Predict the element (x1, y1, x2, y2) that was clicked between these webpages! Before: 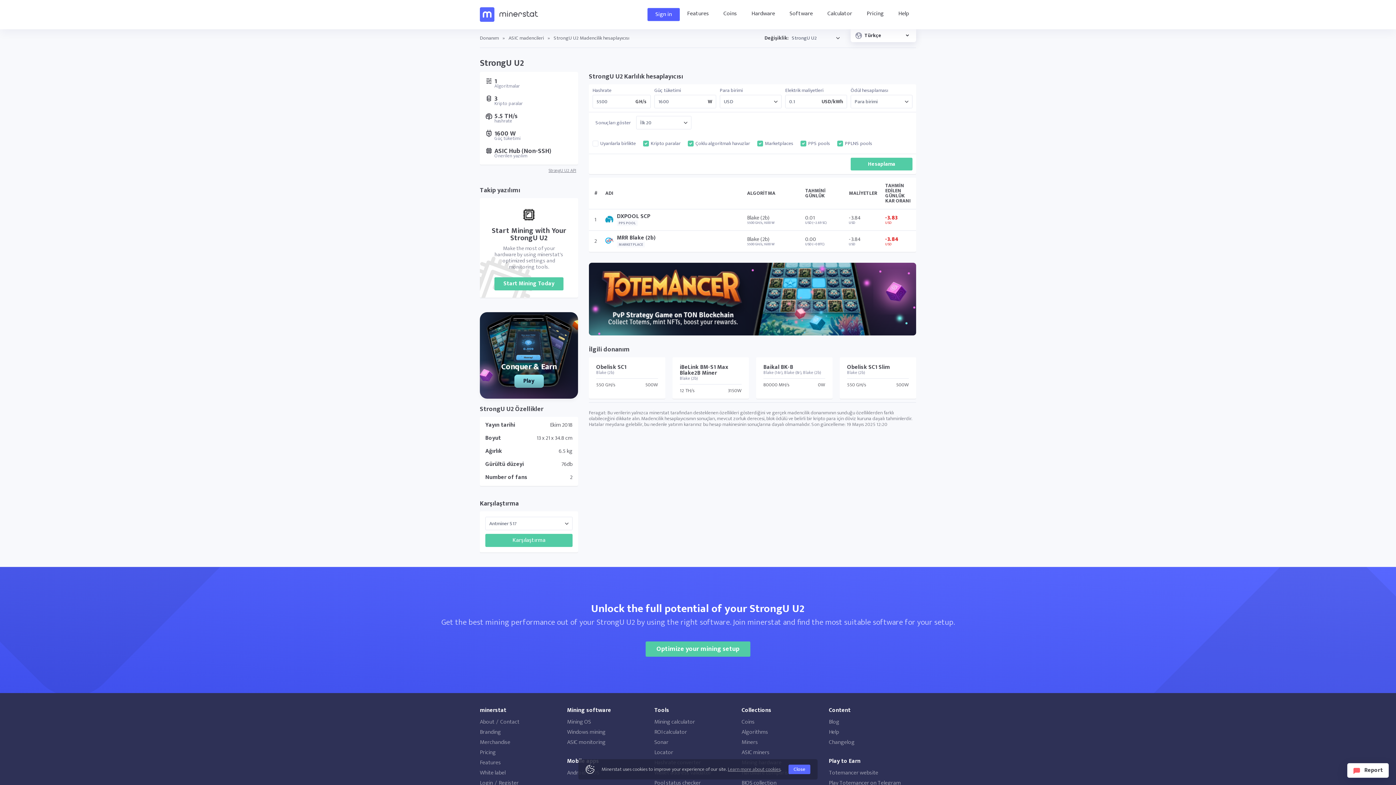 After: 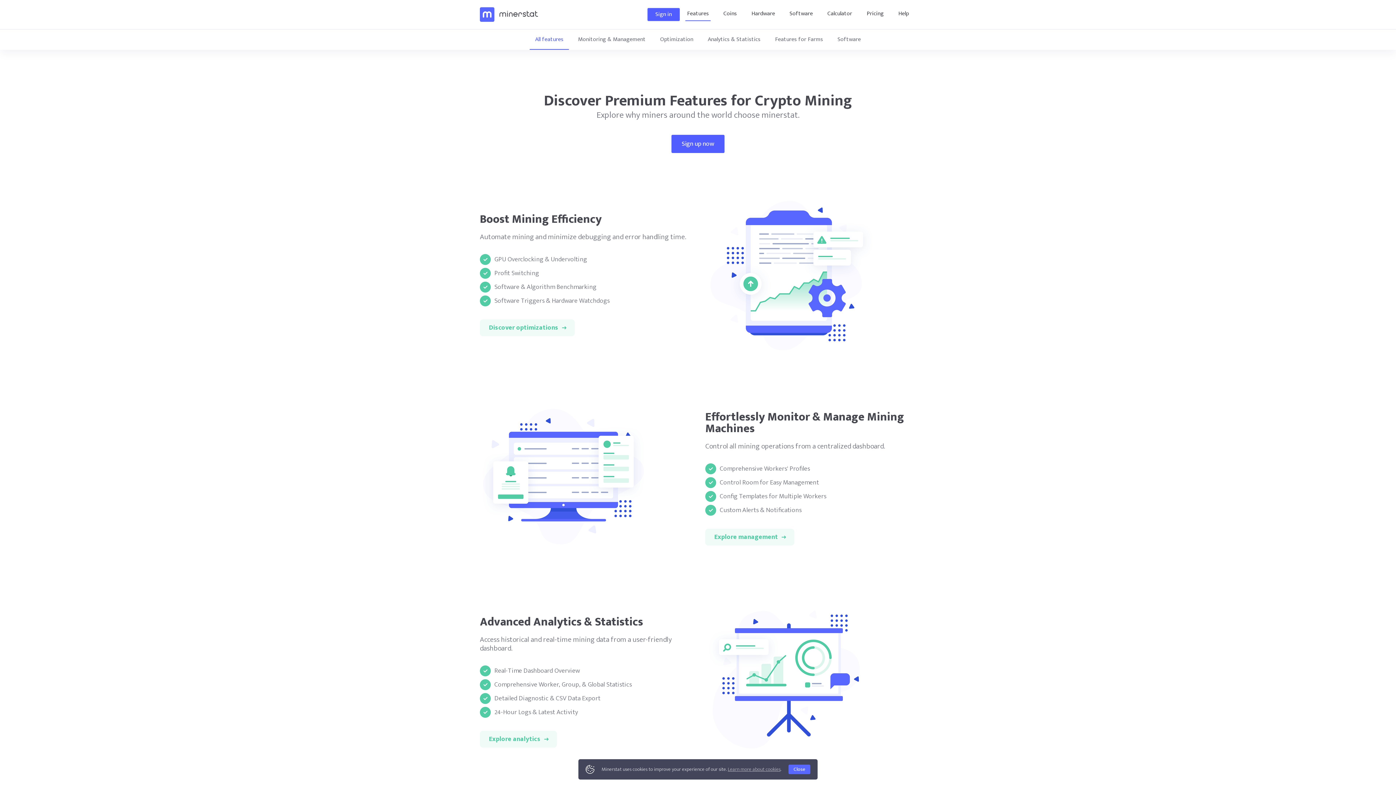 Action: label: Features bbox: (480, 758, 567, 768)